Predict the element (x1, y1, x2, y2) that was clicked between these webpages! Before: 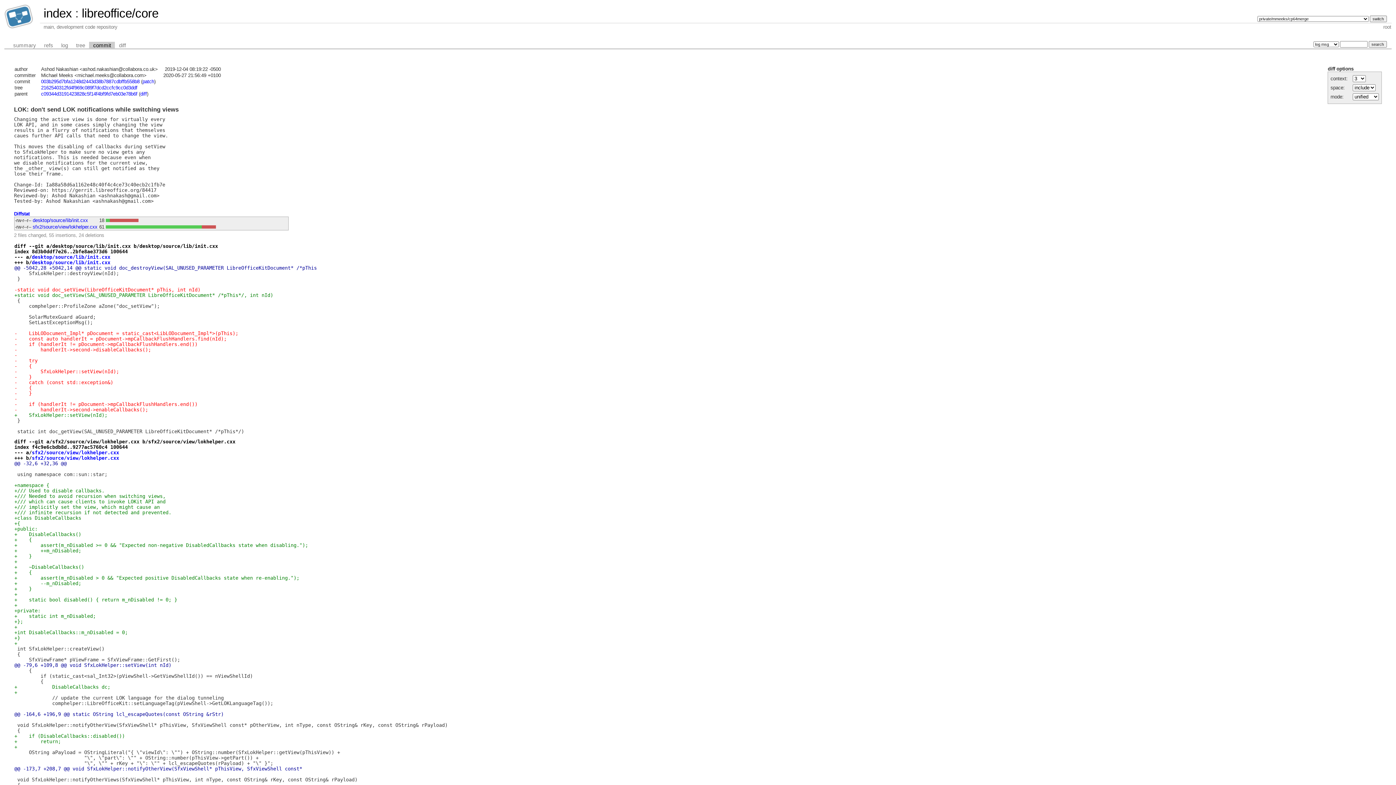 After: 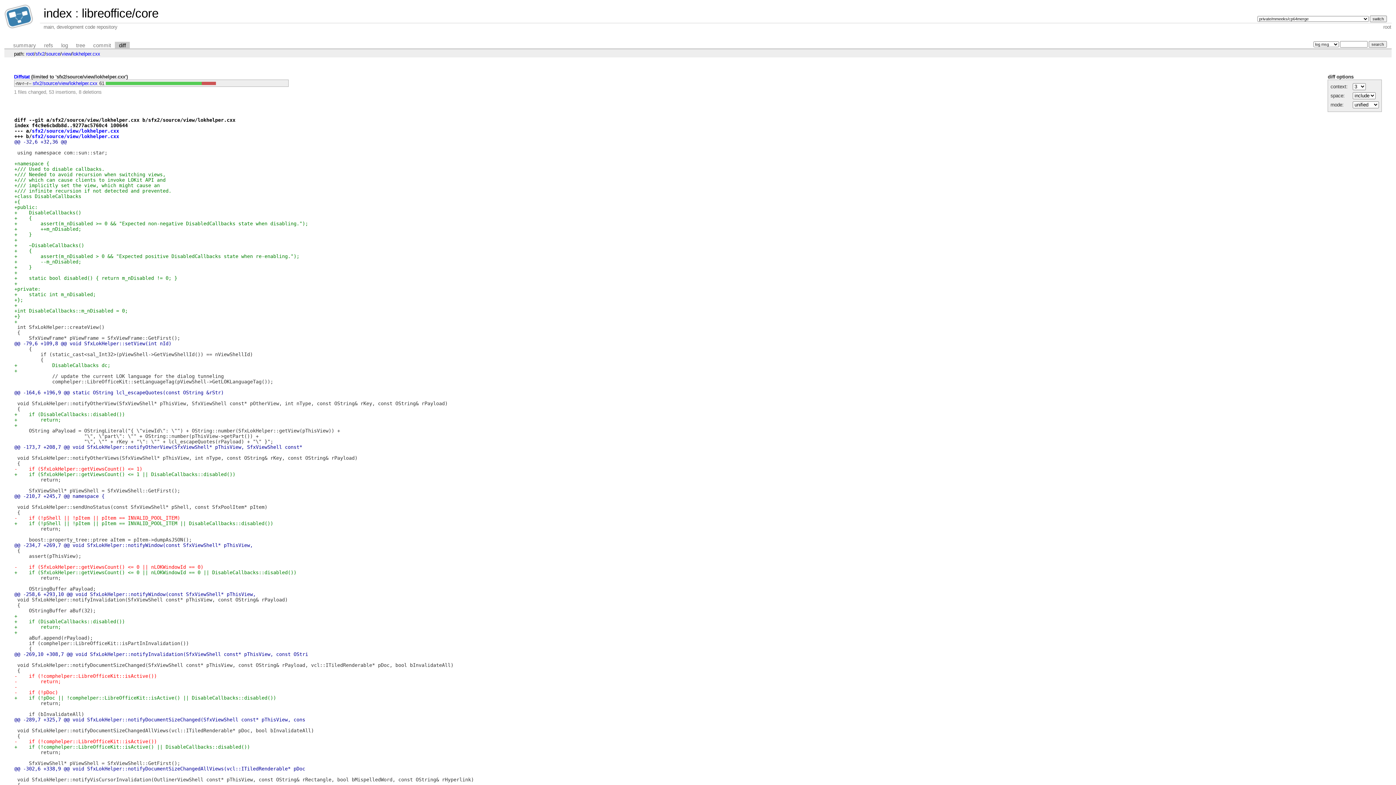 Action: label: sfx2/source/view/lokhelper.cxx bbox: (32, 224, 97, 229)